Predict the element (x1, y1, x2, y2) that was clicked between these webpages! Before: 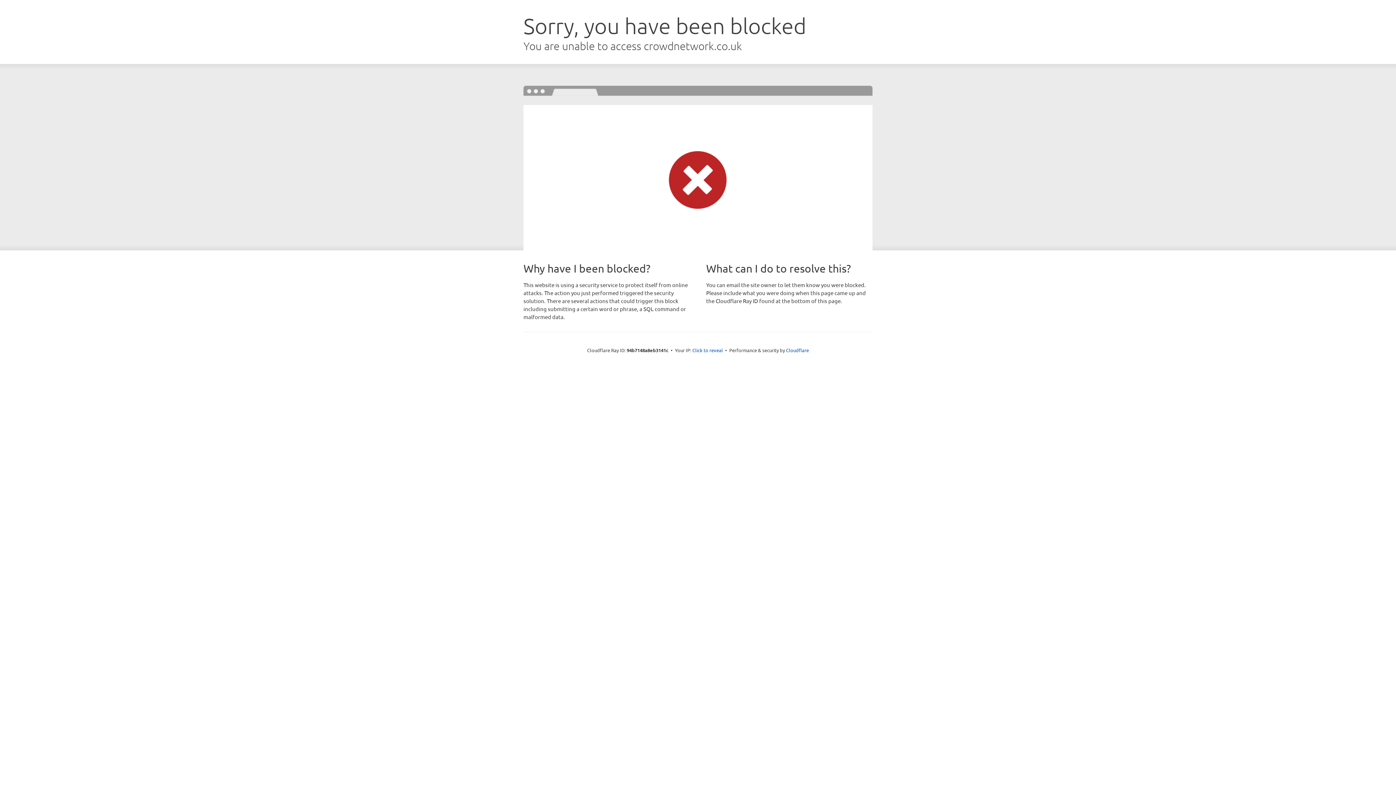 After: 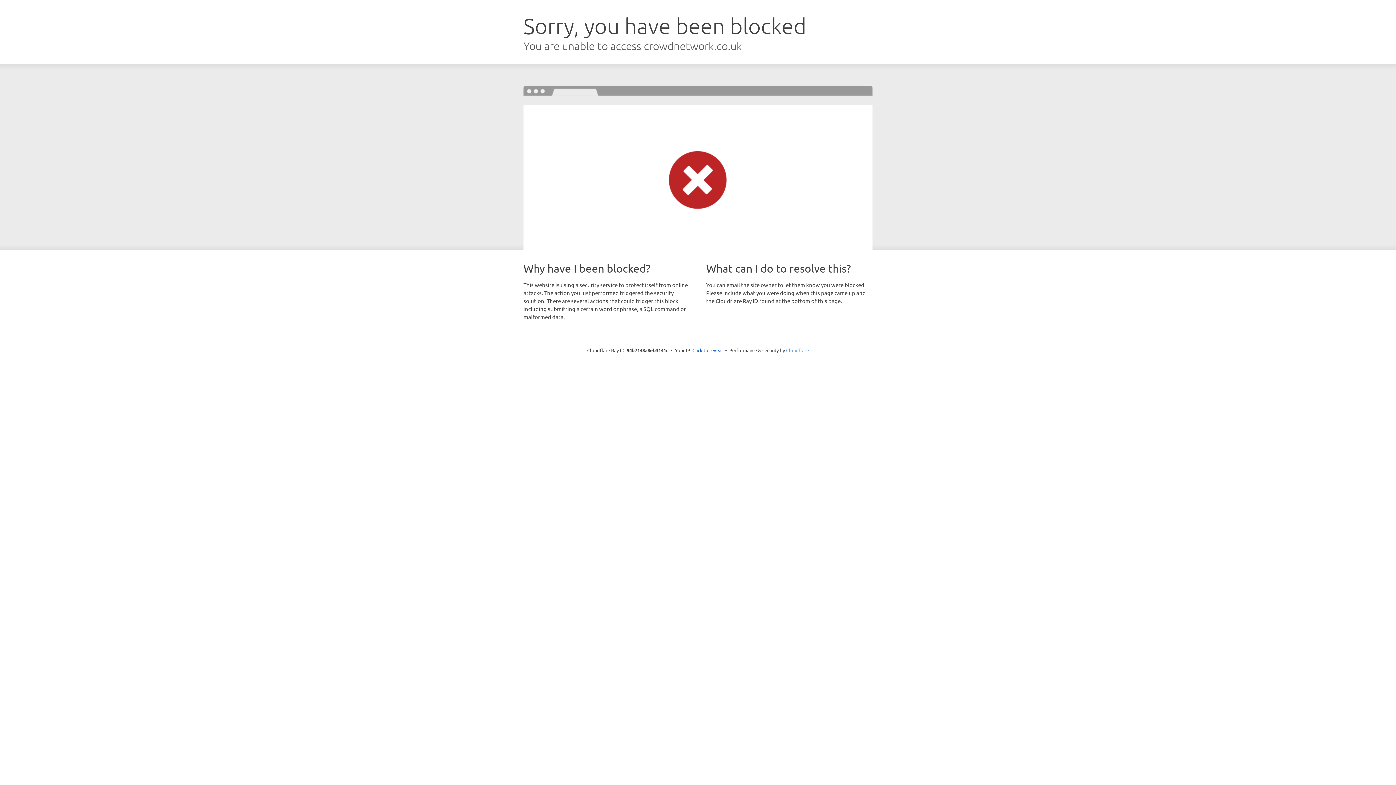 Action: bbox: (786, 347, 809, 353) label: Cloudflare